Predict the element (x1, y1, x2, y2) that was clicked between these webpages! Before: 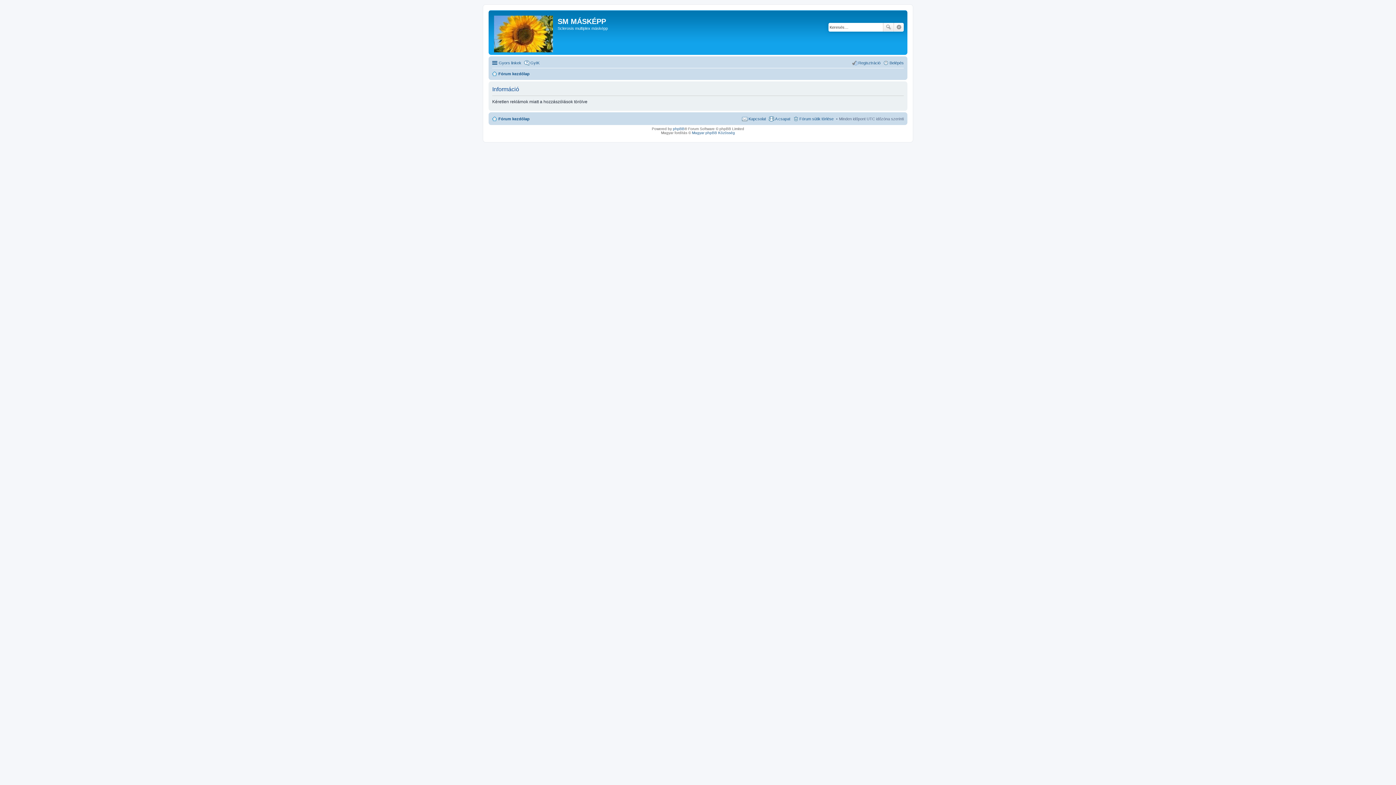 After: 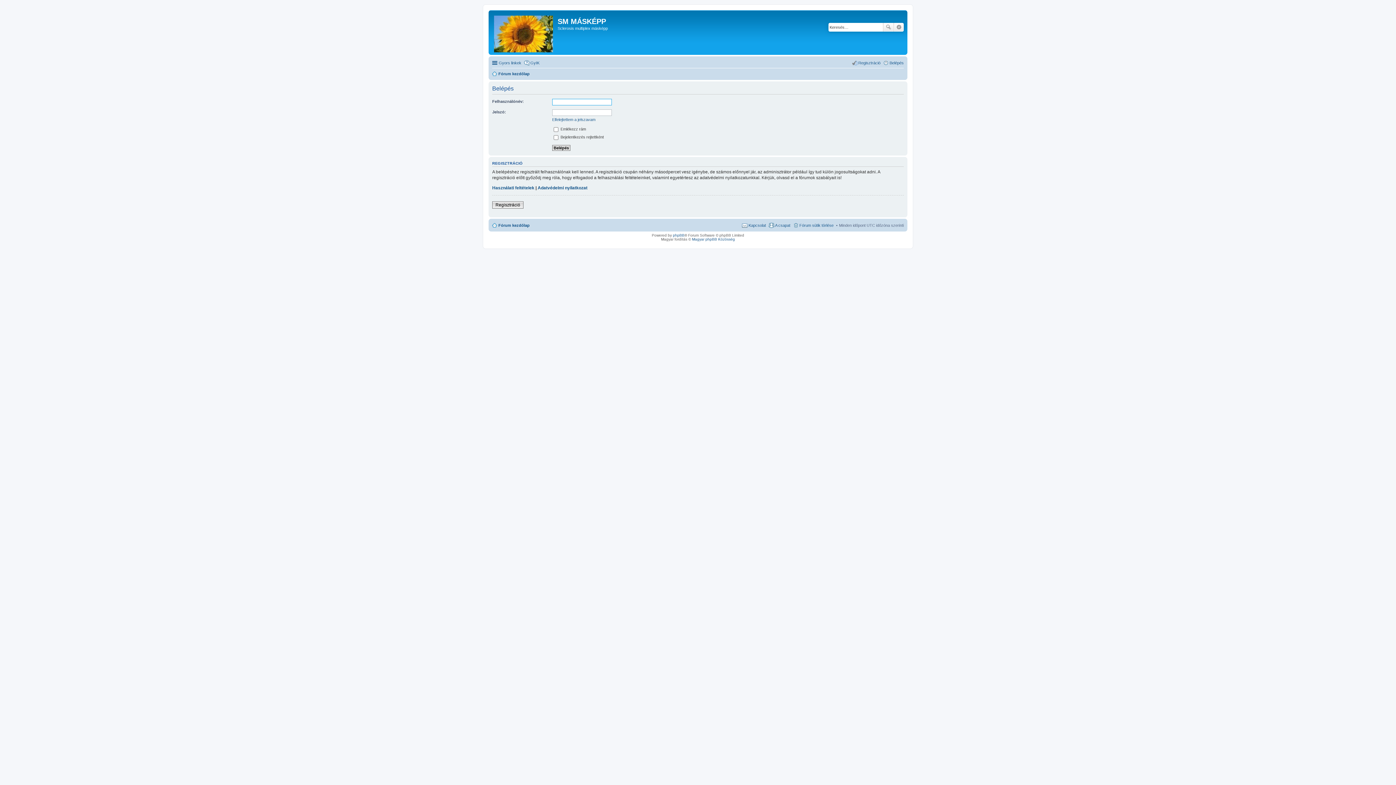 Action: label: Belépés bbox: (883, 58, 904, 67)